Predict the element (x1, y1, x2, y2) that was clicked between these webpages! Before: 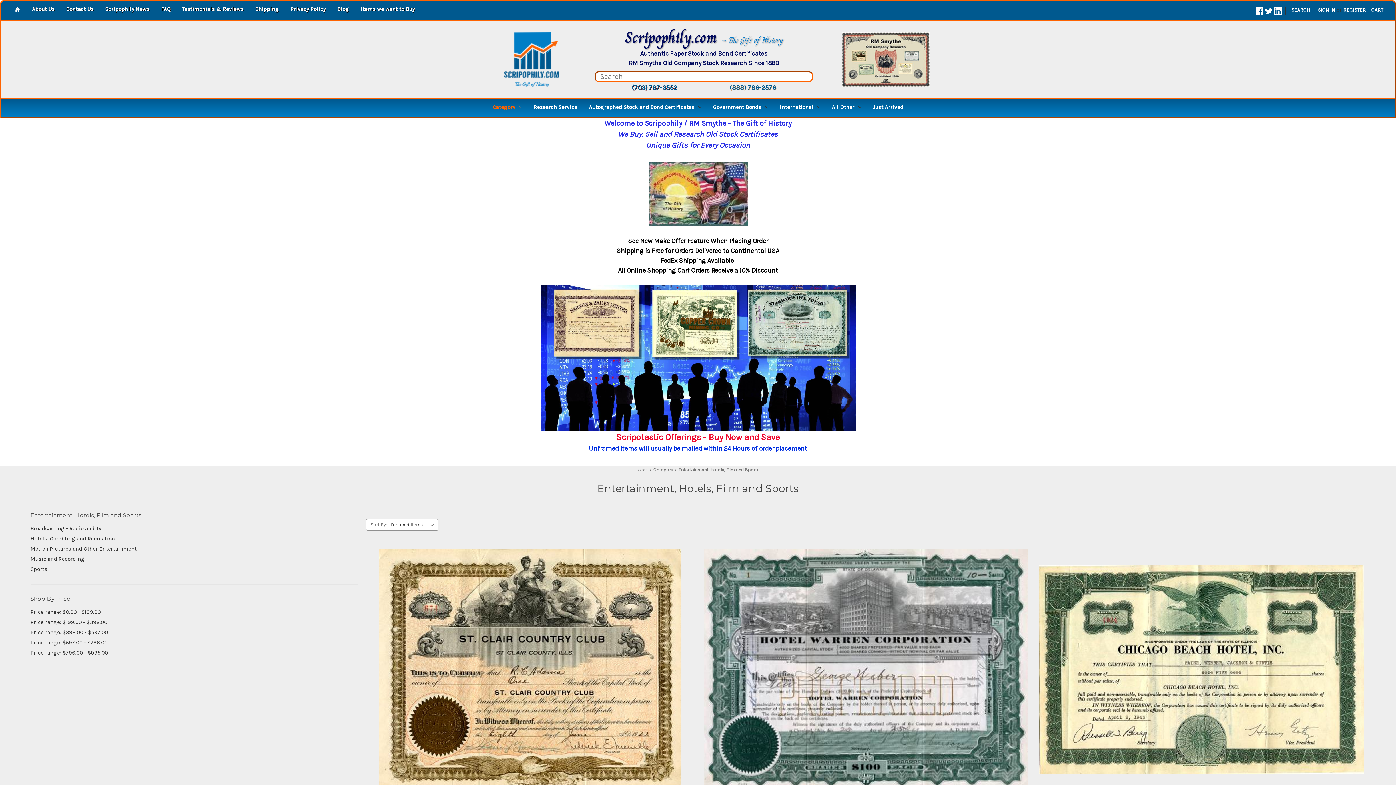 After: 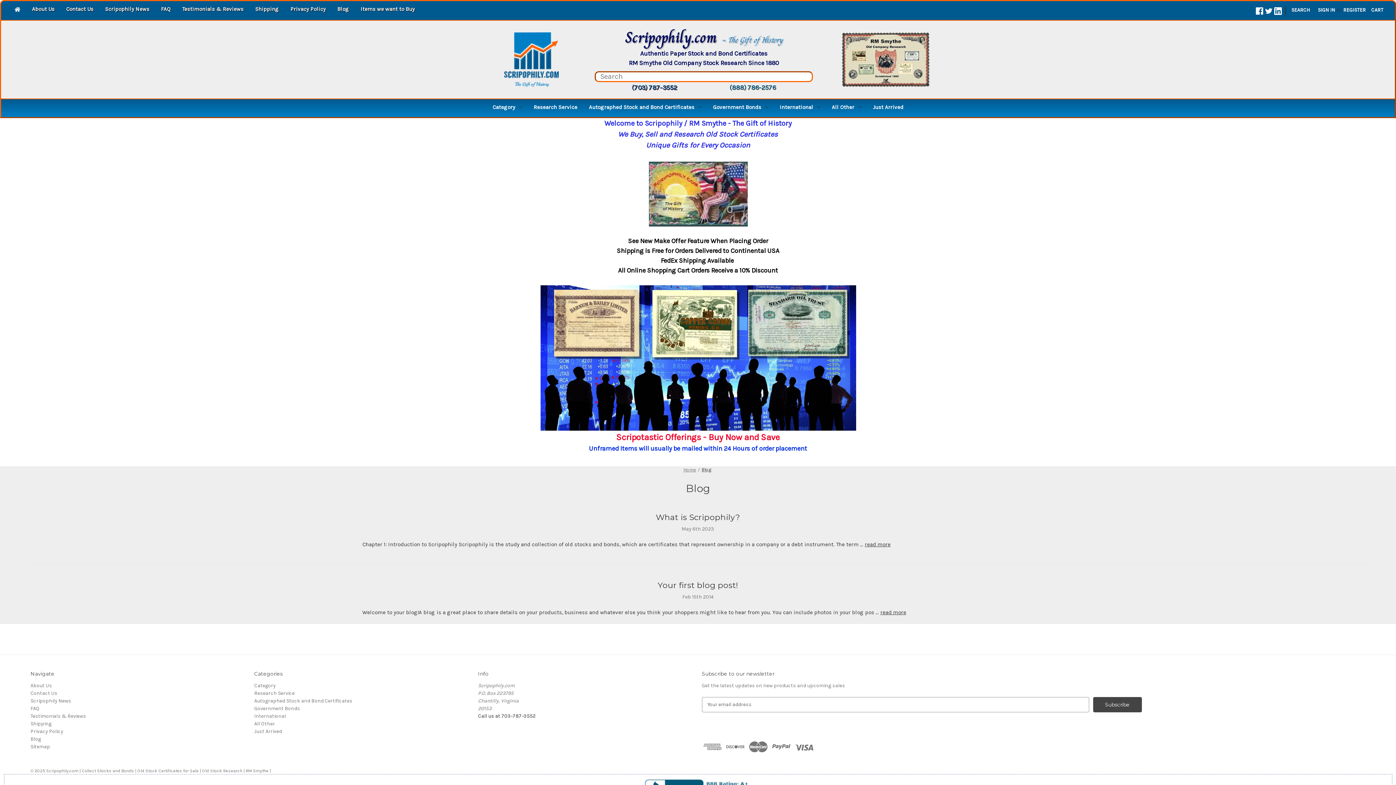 Action: bbox: (331, 1, 354, 18) label: Blog